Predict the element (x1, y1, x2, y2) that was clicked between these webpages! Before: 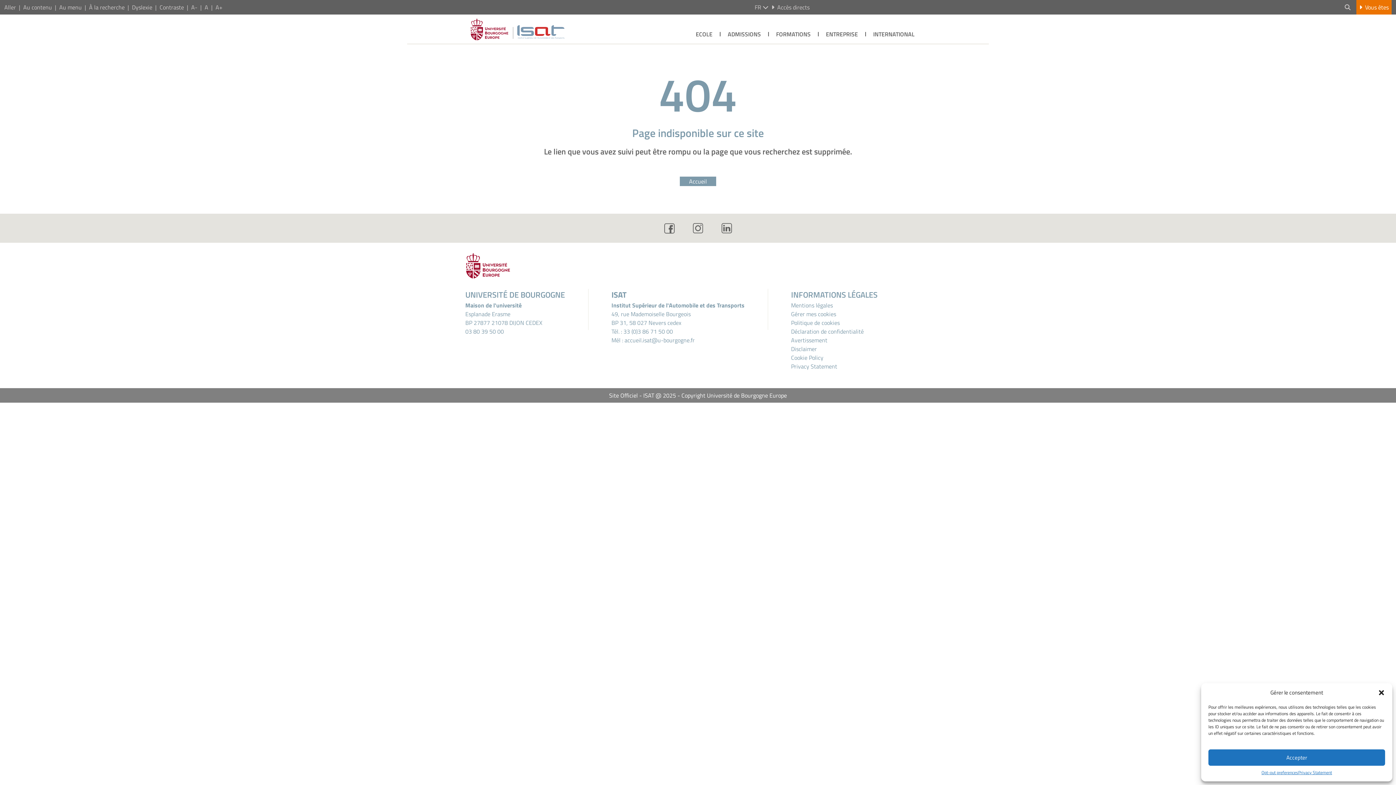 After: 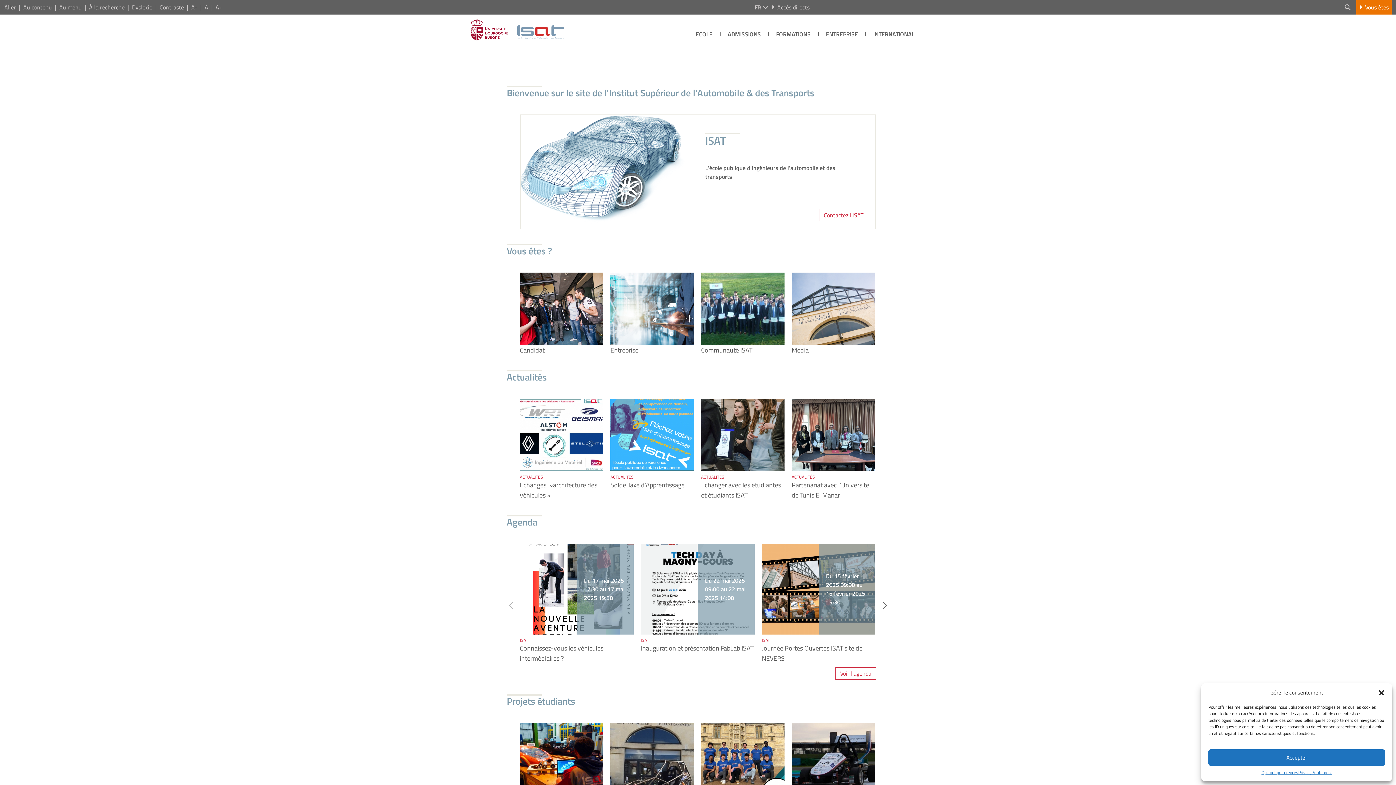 Action: bbox: (466, 17, 569, 40)